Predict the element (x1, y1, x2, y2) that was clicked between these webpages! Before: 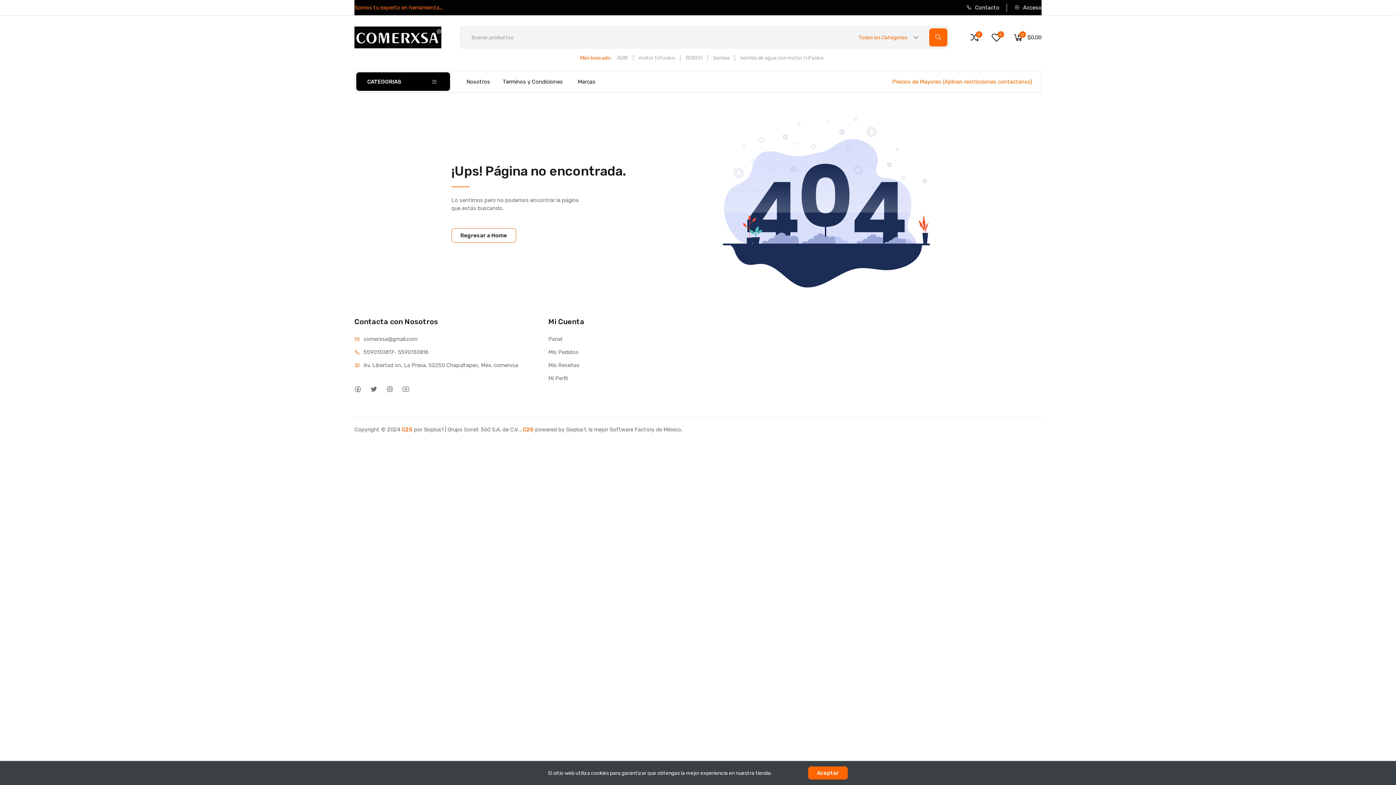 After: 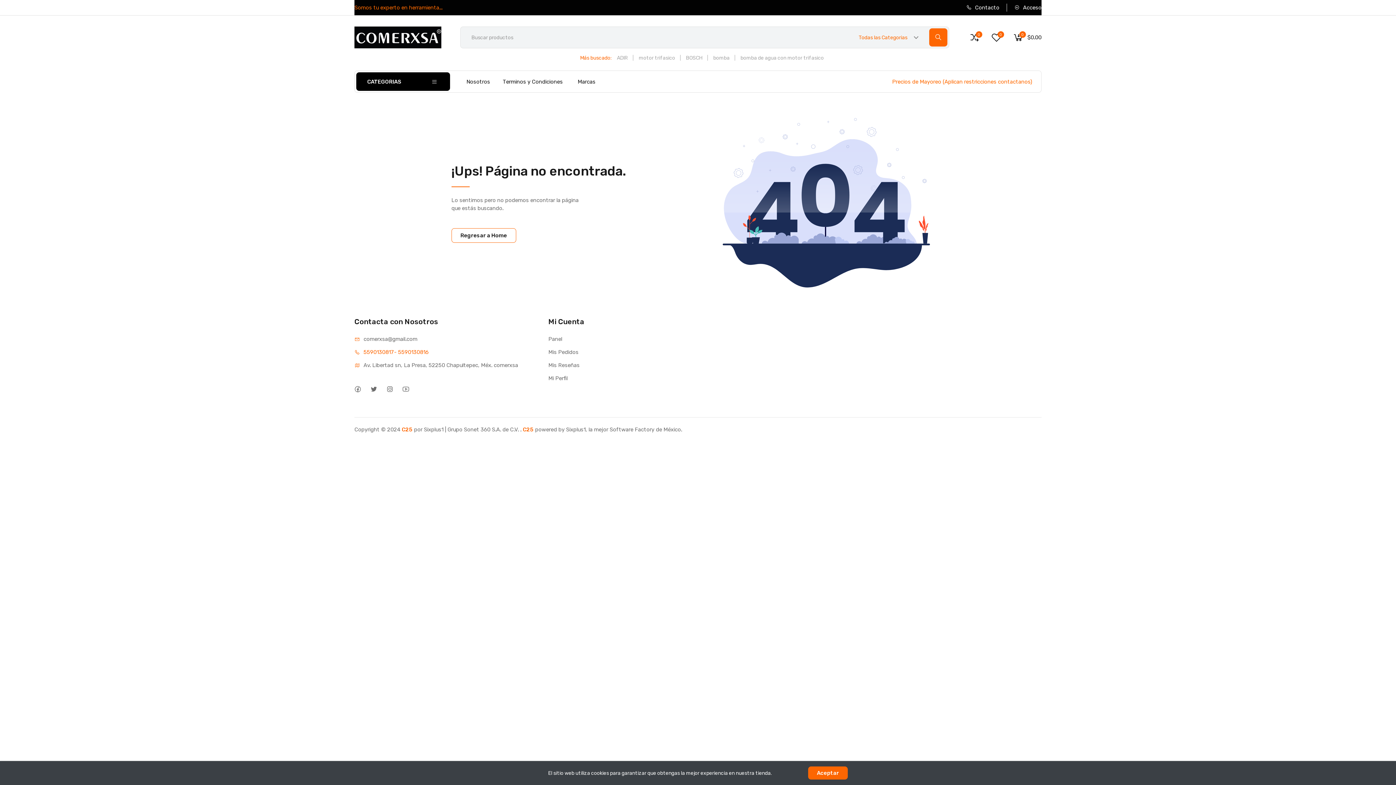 Action: label: 5590130817 - 5590130816 bbox: (363, 348, 428, 356)